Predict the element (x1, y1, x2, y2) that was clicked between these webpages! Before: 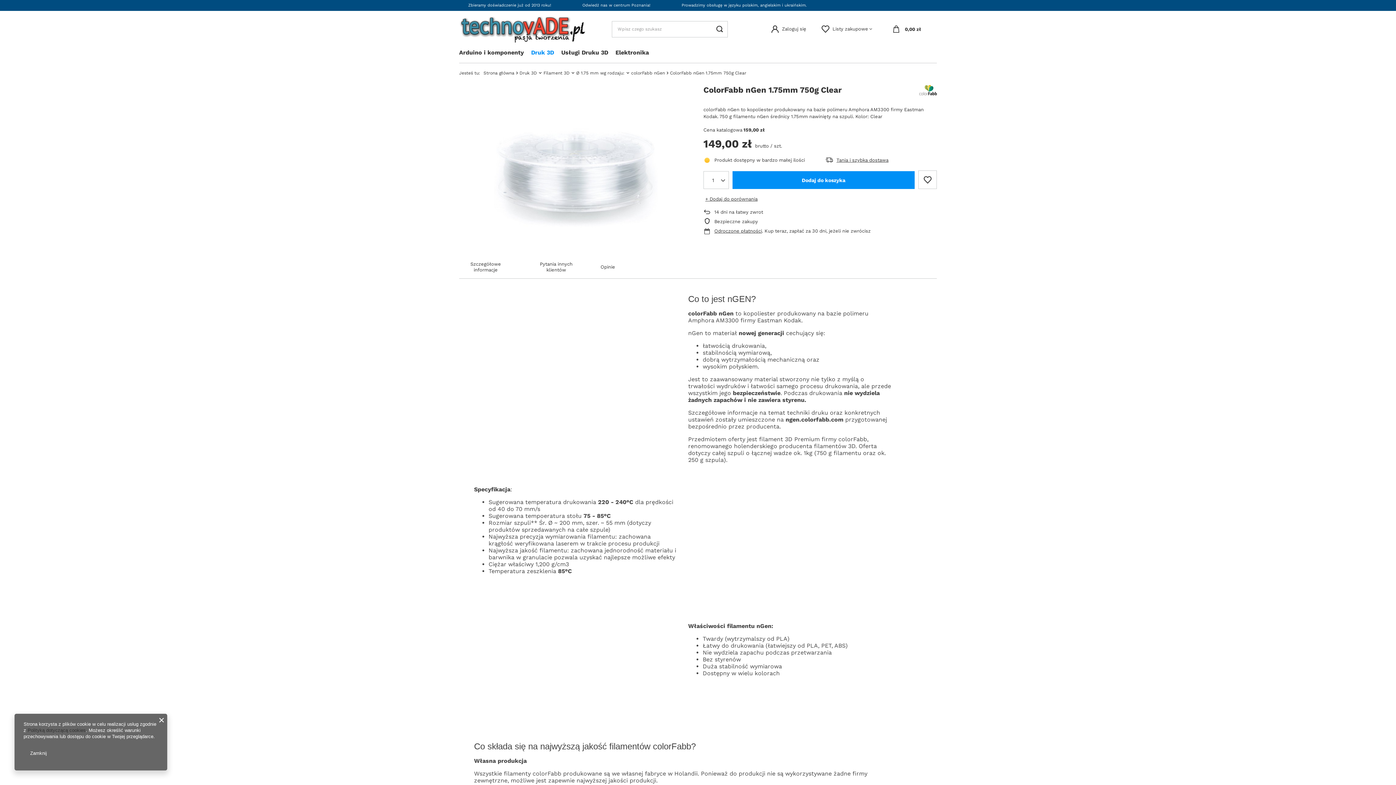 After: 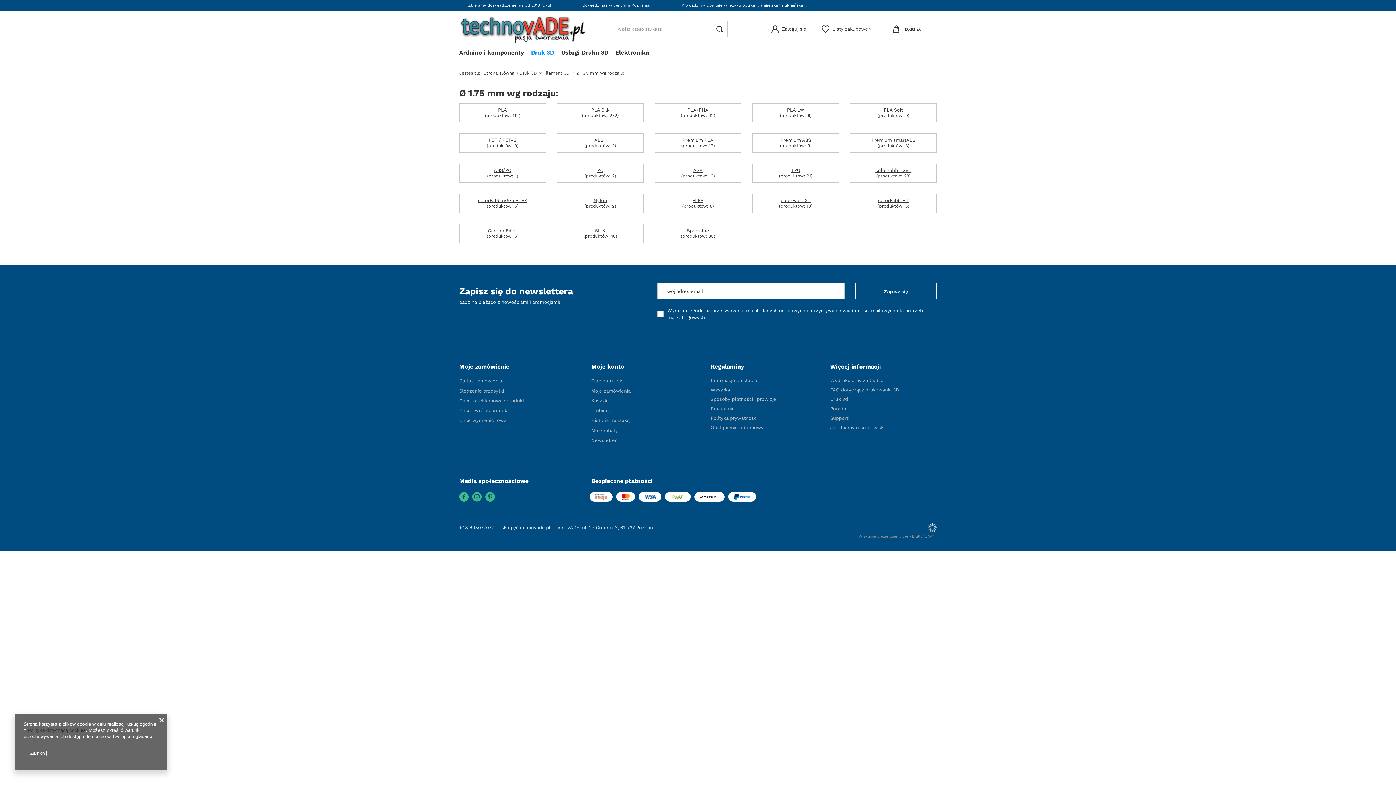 Action: bbox: (576, 70, 624, 75) label: Ø 1.75 mm wg rodzaju: